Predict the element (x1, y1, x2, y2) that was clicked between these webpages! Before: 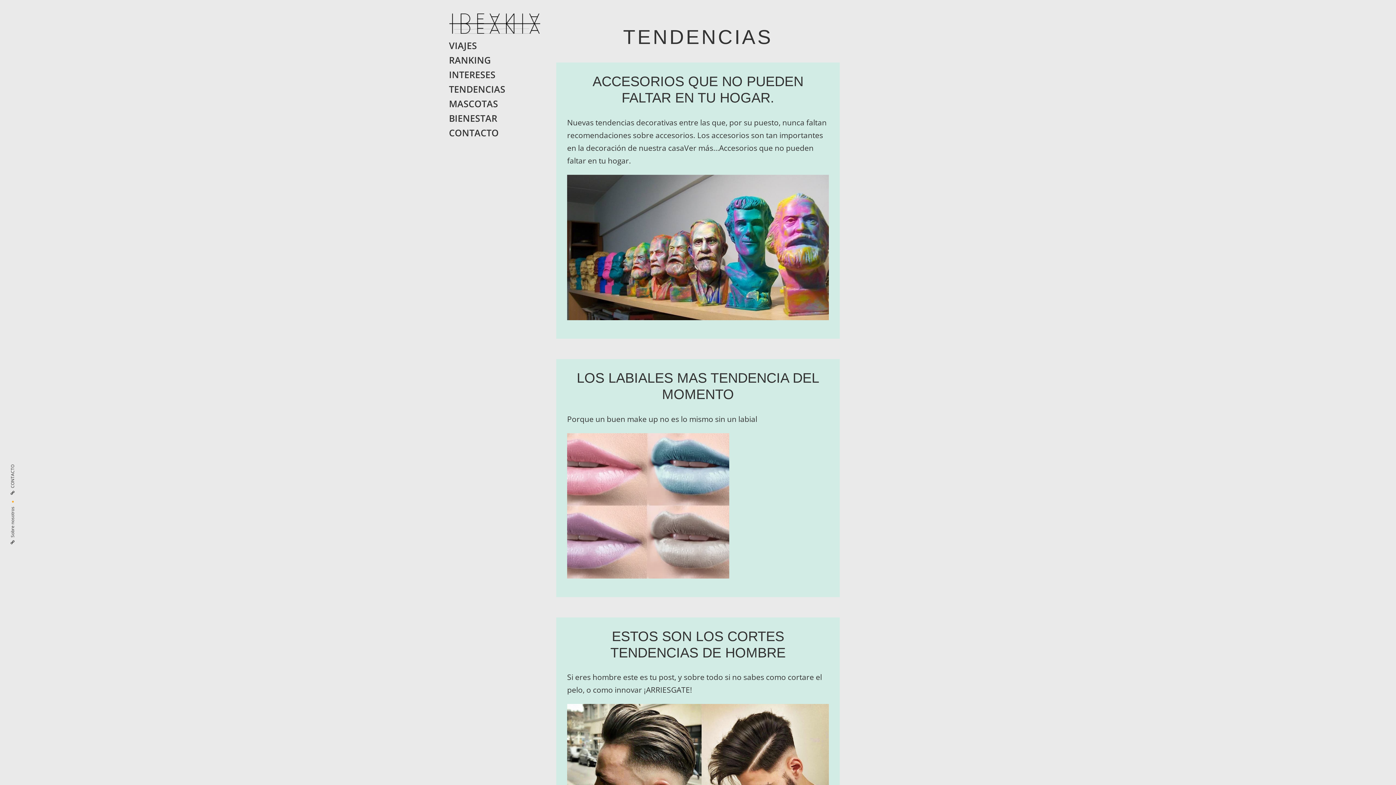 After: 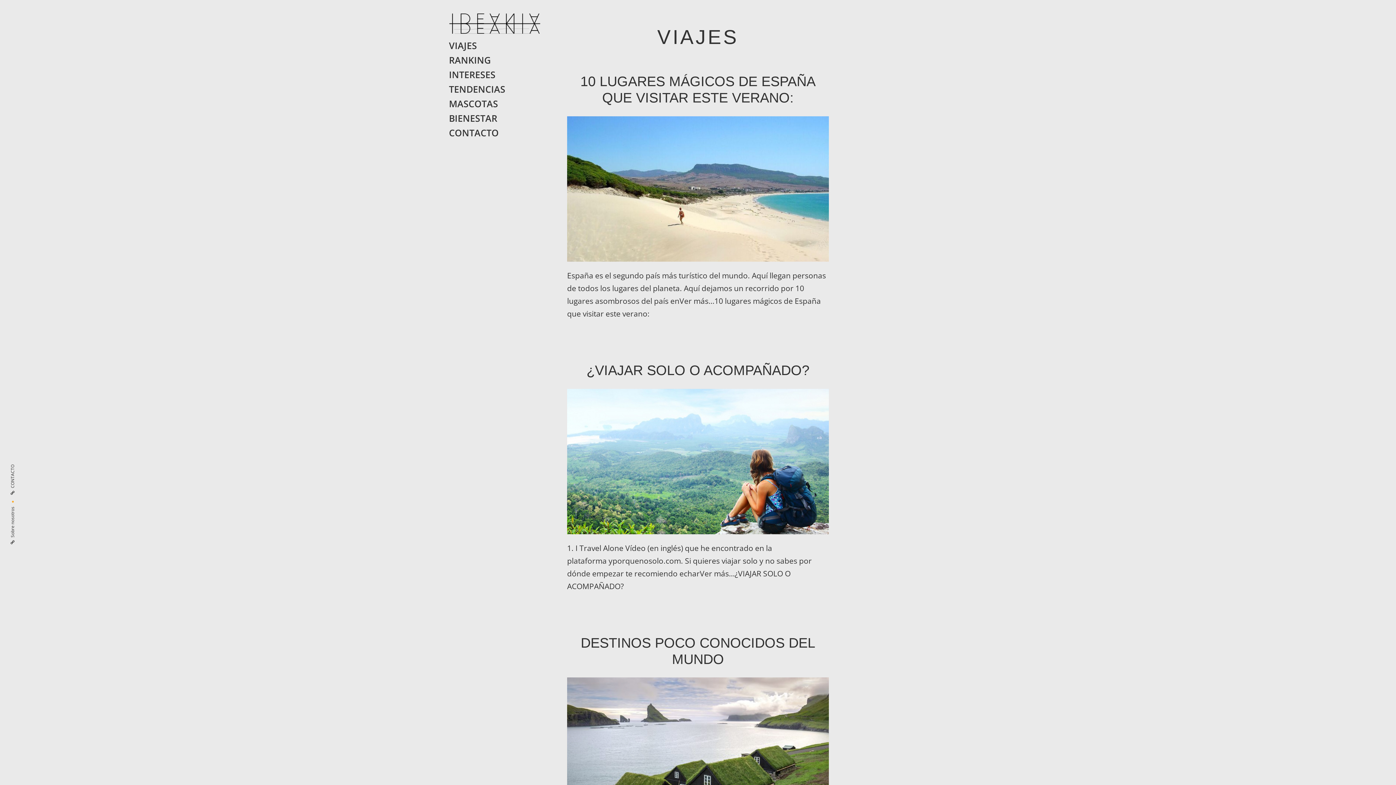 Action: label: VIAJES bbox: (436, 36, 518, 54)